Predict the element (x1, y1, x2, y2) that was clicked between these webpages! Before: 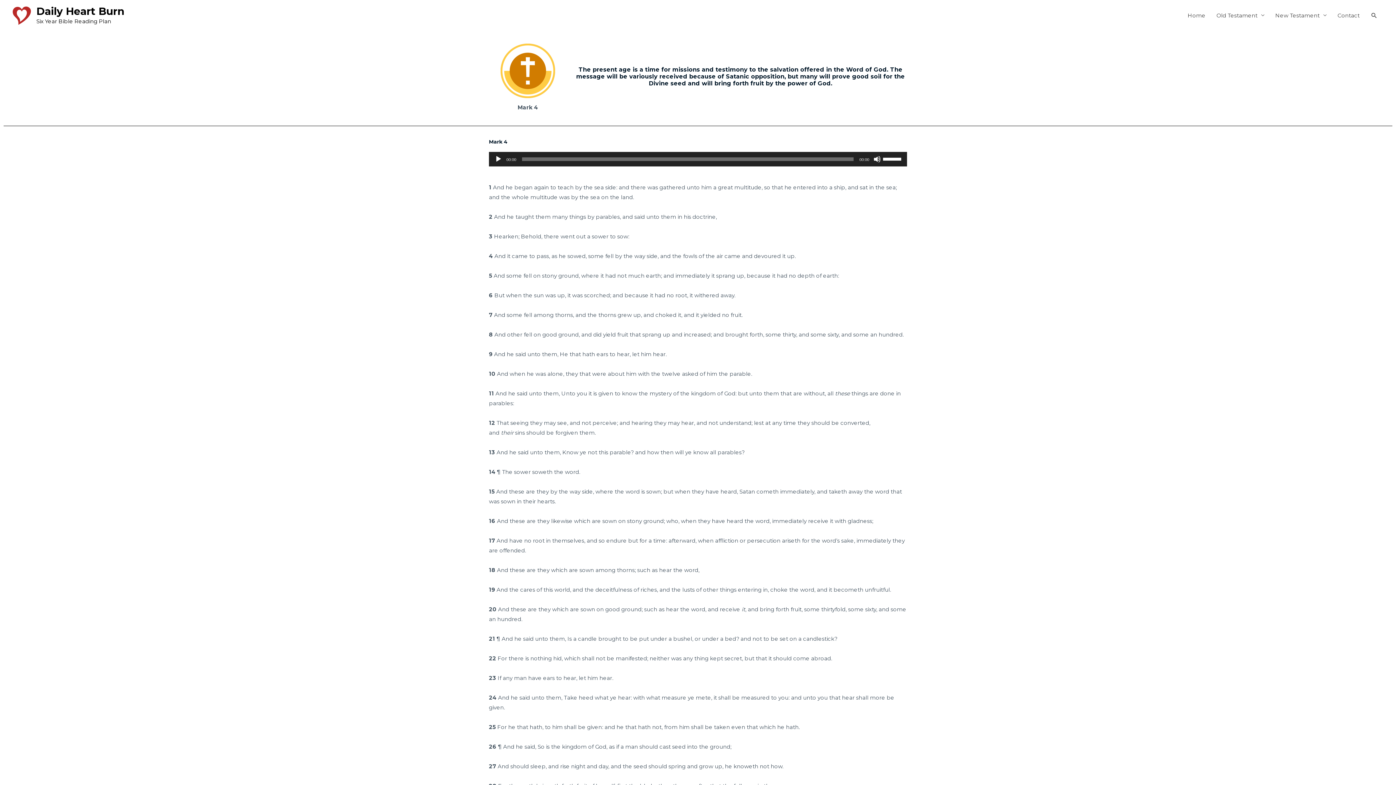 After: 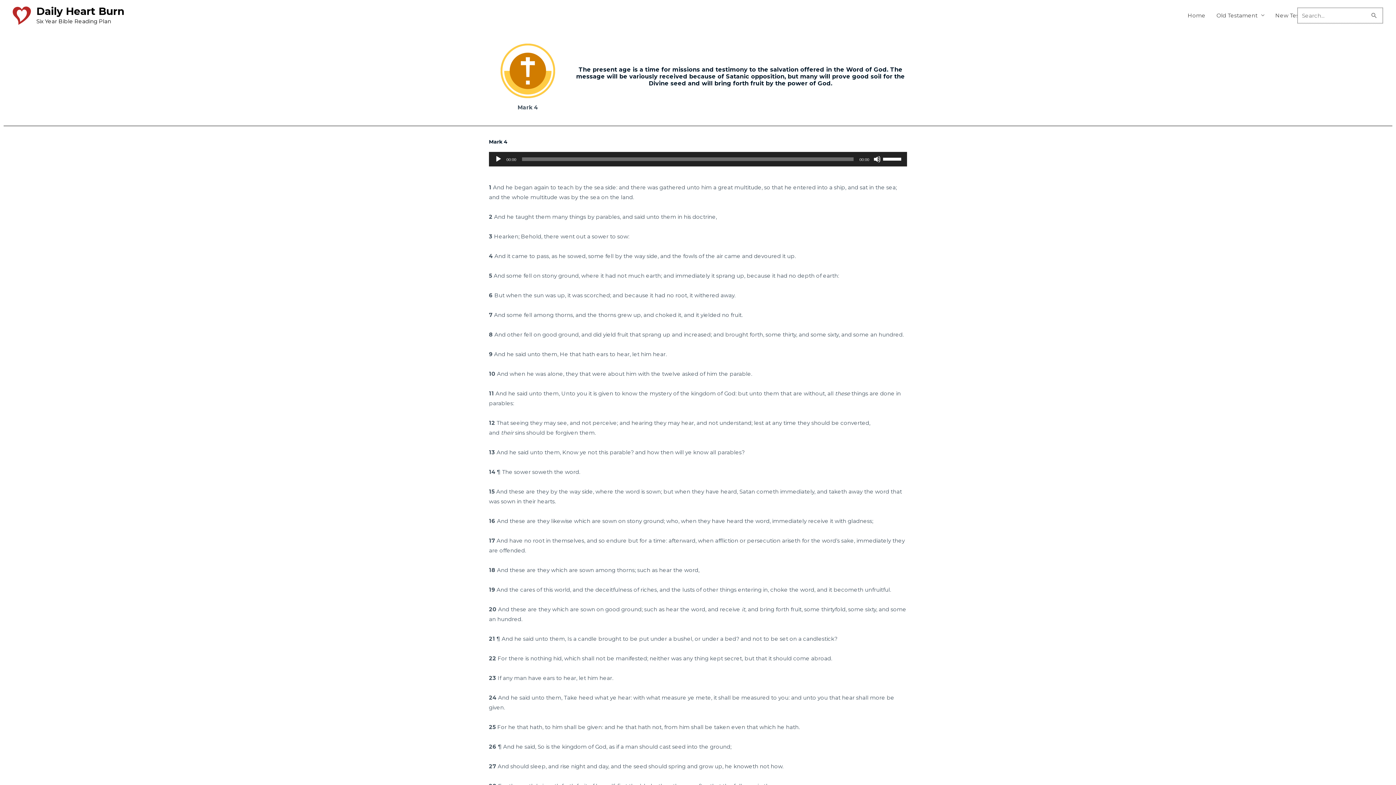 Action: label: Search button bbox: (1370, 12, 1378, 18)